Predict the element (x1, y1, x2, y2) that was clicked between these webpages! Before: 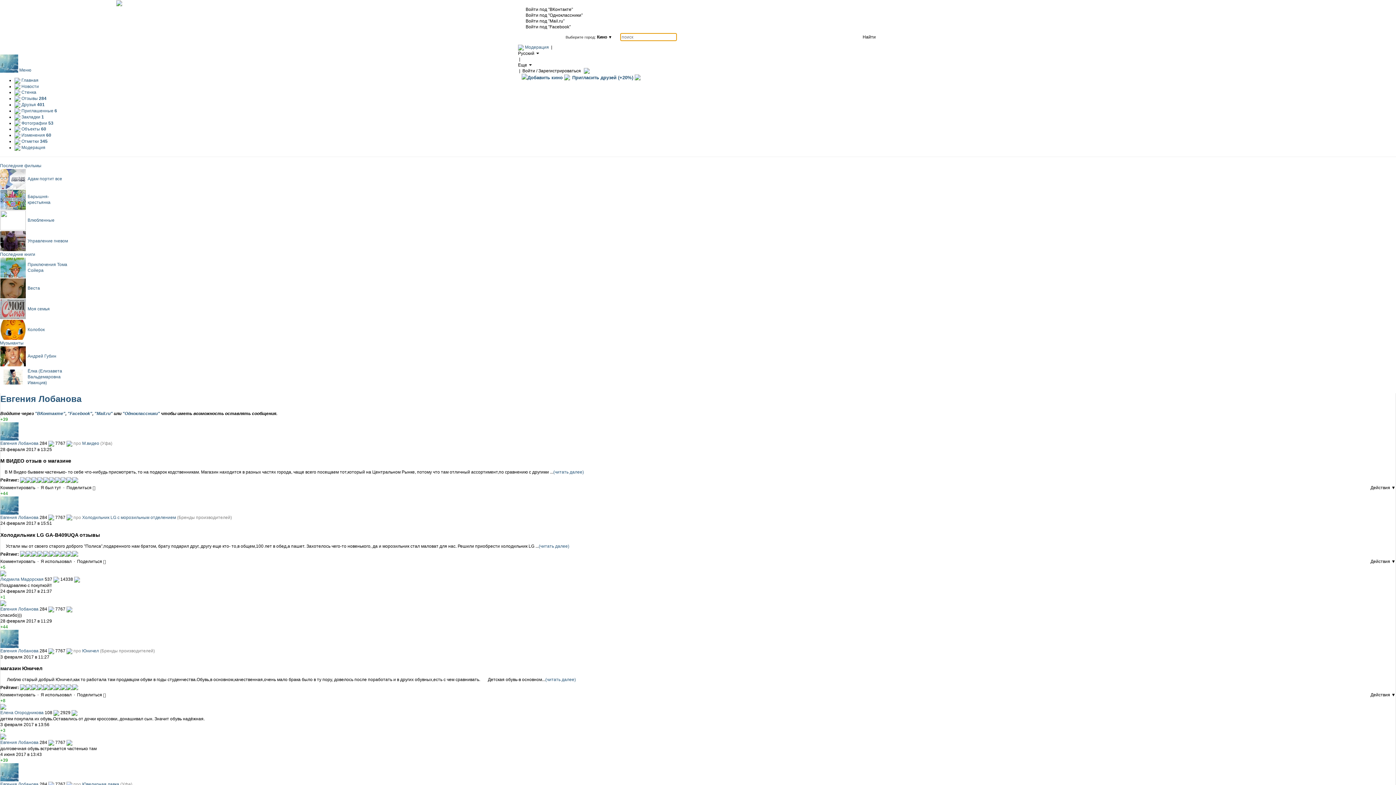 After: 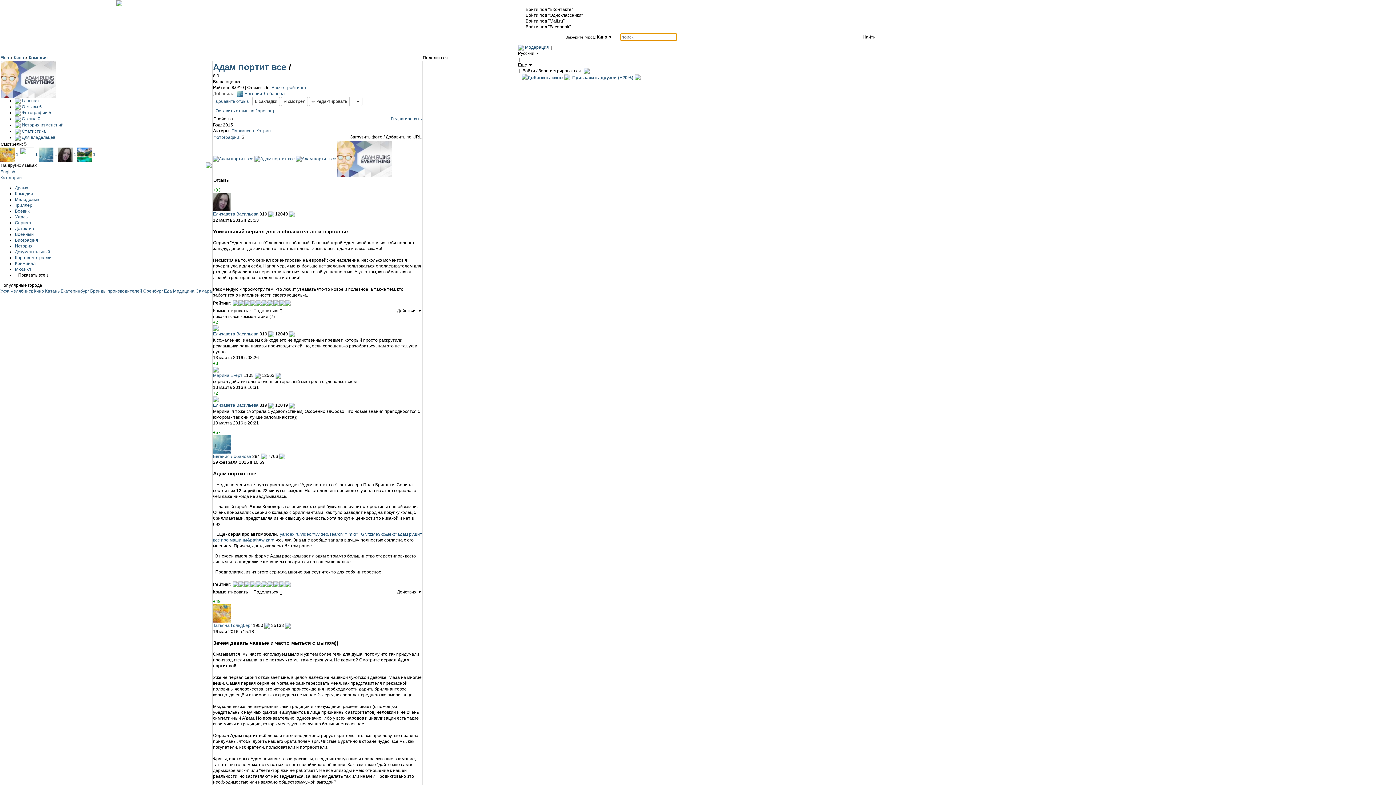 Action: bbox: (27, 176, 62, 181) label: Адам портит все